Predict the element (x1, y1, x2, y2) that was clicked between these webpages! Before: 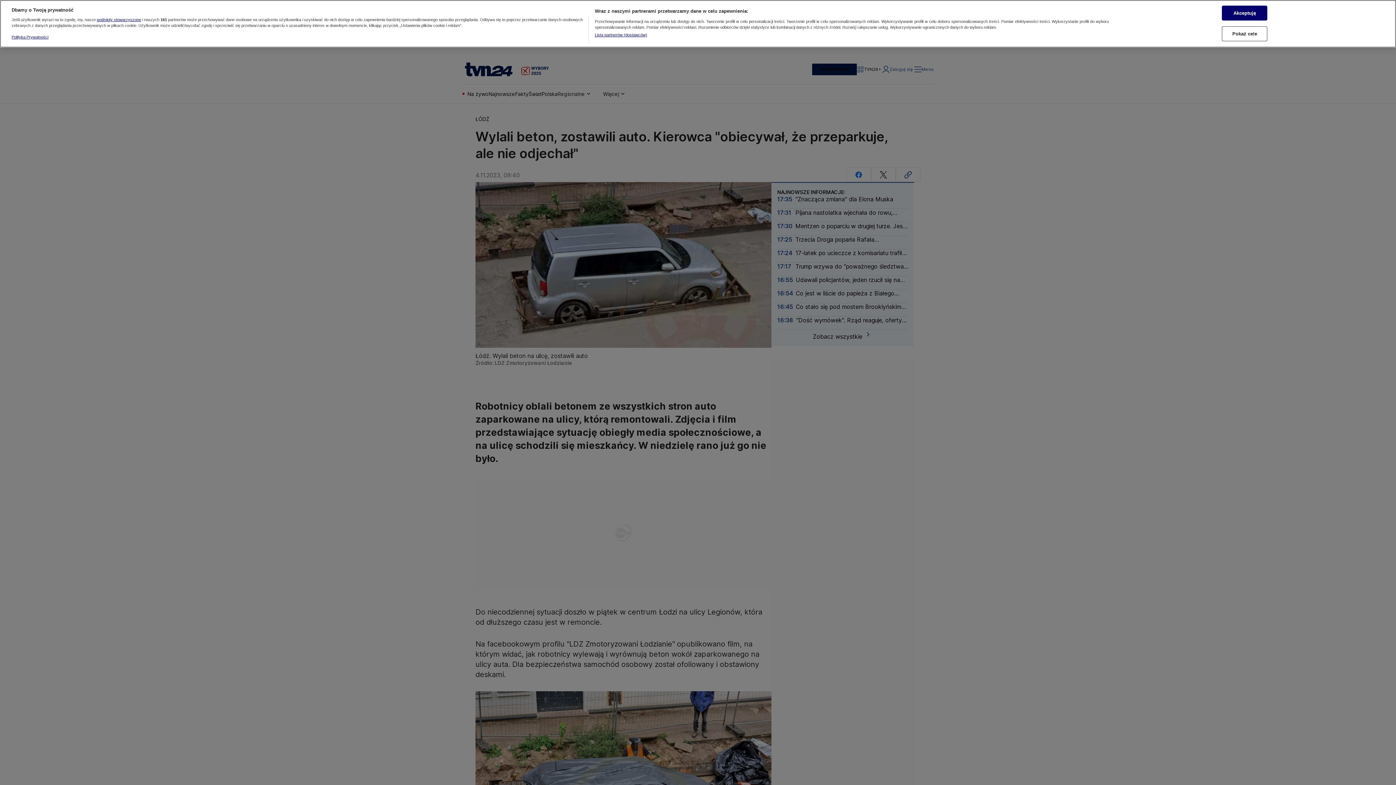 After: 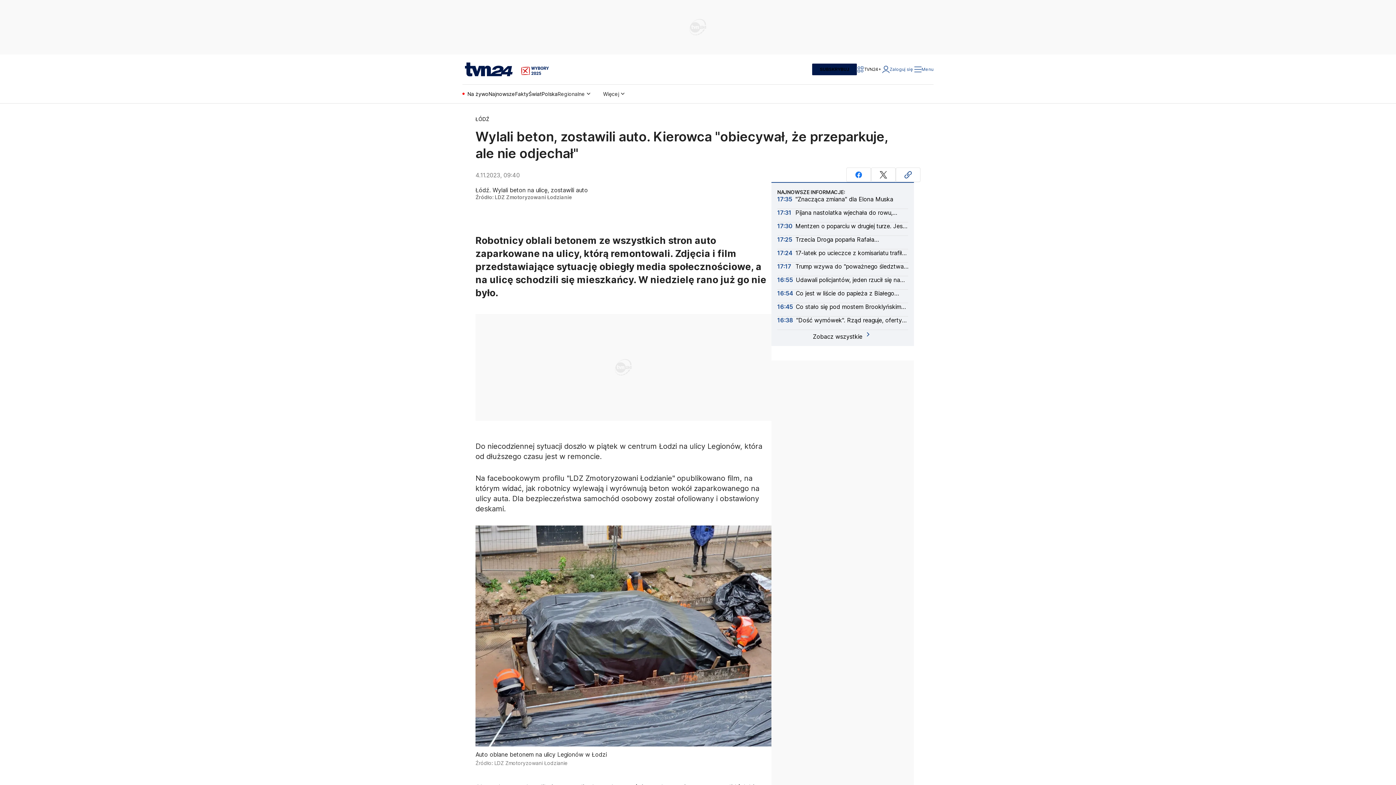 Action: bbox: (1222, 5, 1267, 20) label: Akceptuję